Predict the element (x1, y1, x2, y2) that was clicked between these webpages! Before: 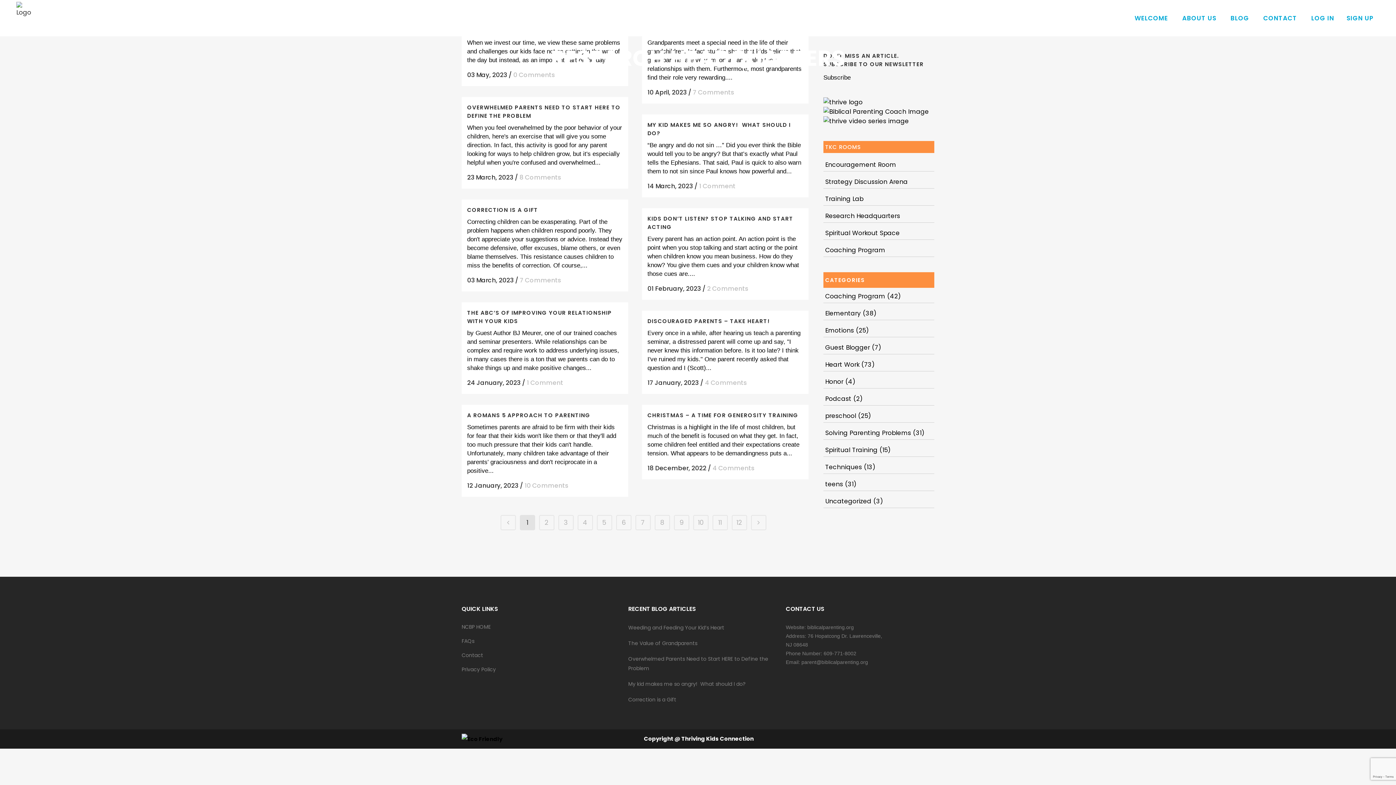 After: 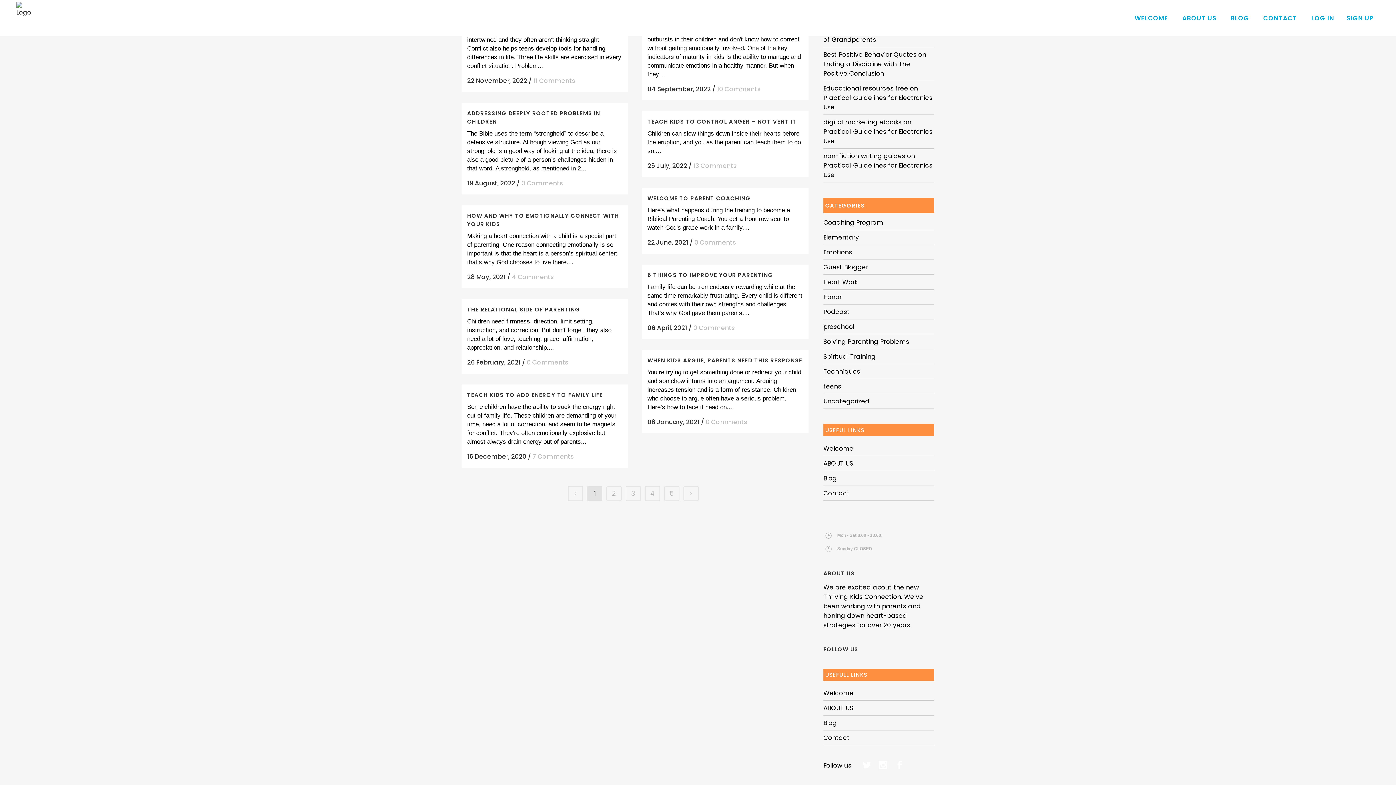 Action: label: Coaching Program bbox: (825, 292, 885, 300)